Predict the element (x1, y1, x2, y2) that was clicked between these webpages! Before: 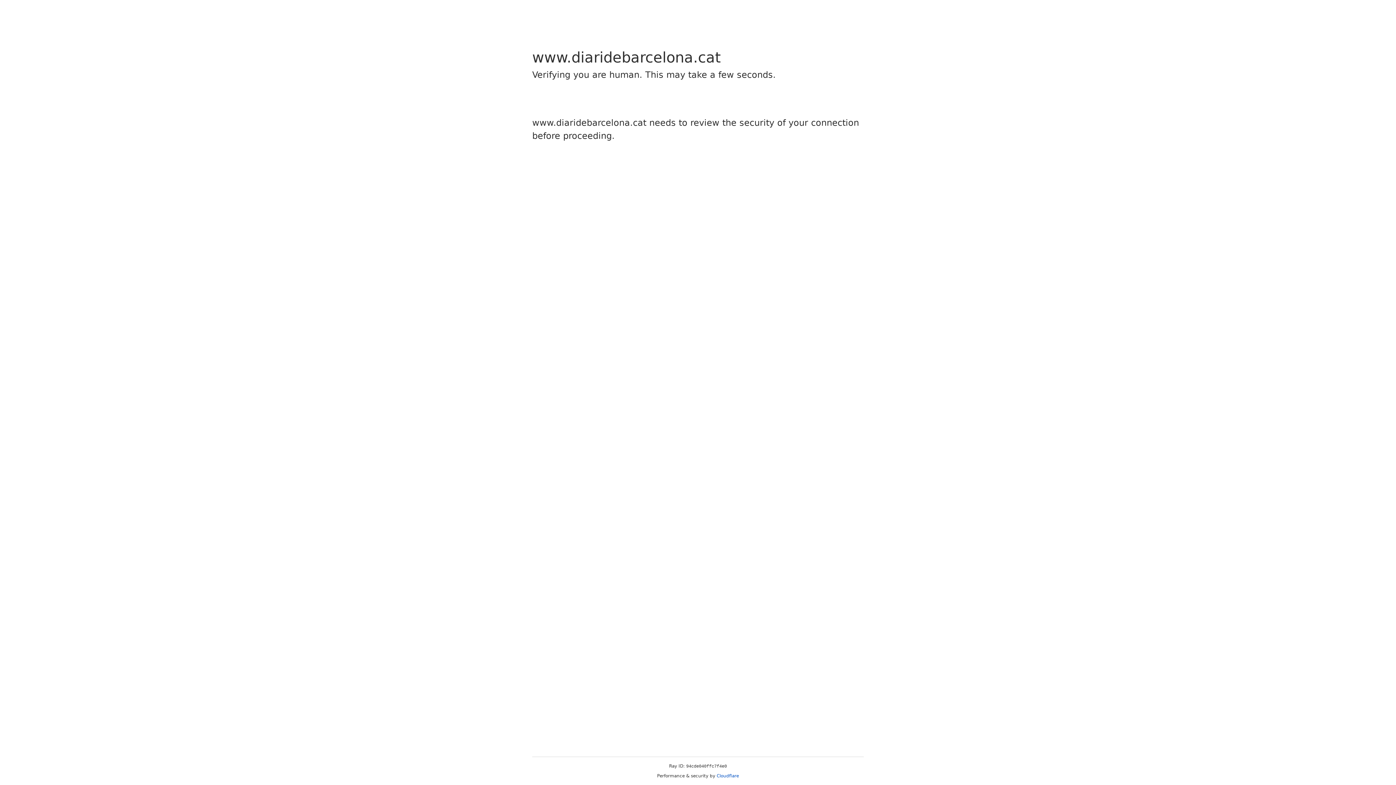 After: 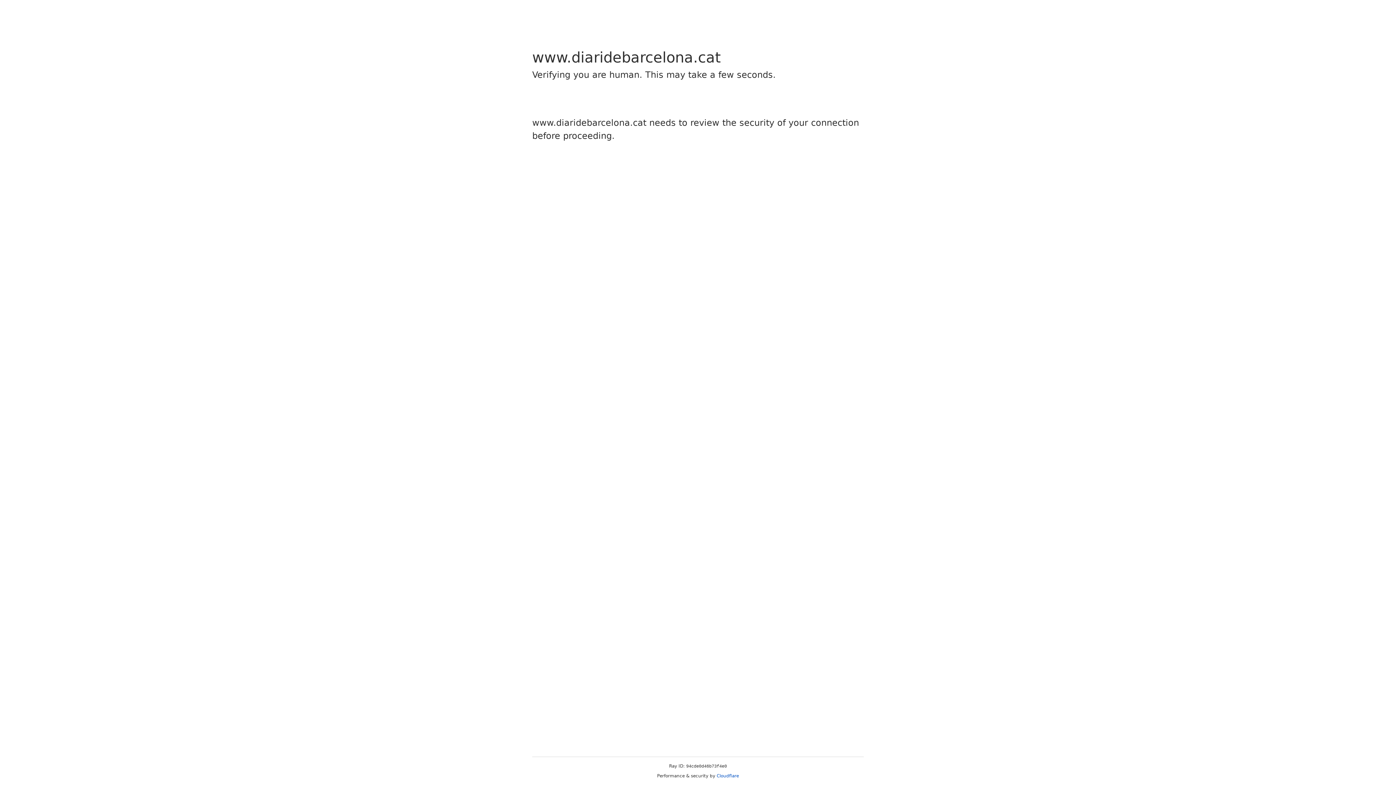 Action: label: Cloudflare bbox: (716, 773, 739, 778)